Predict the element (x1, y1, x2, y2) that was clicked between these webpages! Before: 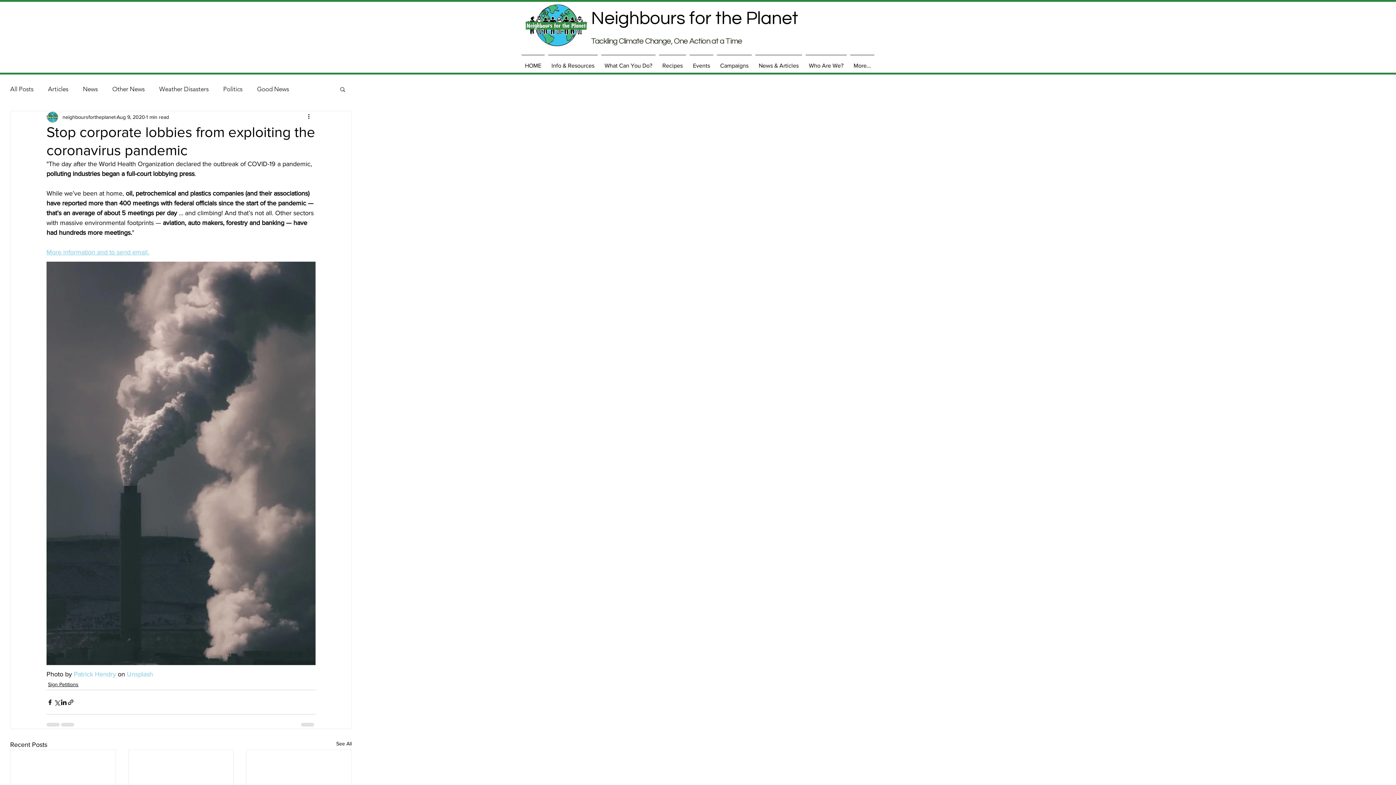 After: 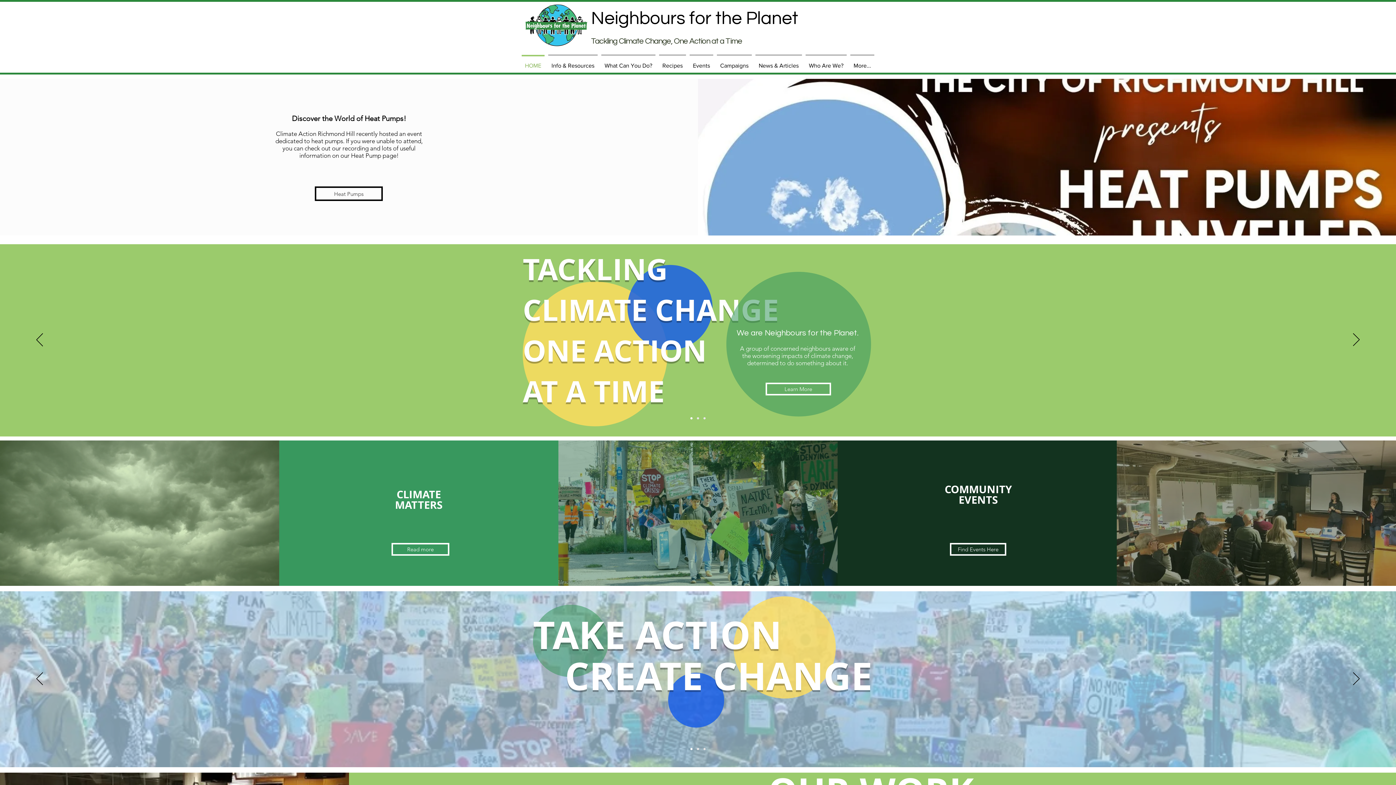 Action: label: HOME bbox: (520, 54, 546, 69)